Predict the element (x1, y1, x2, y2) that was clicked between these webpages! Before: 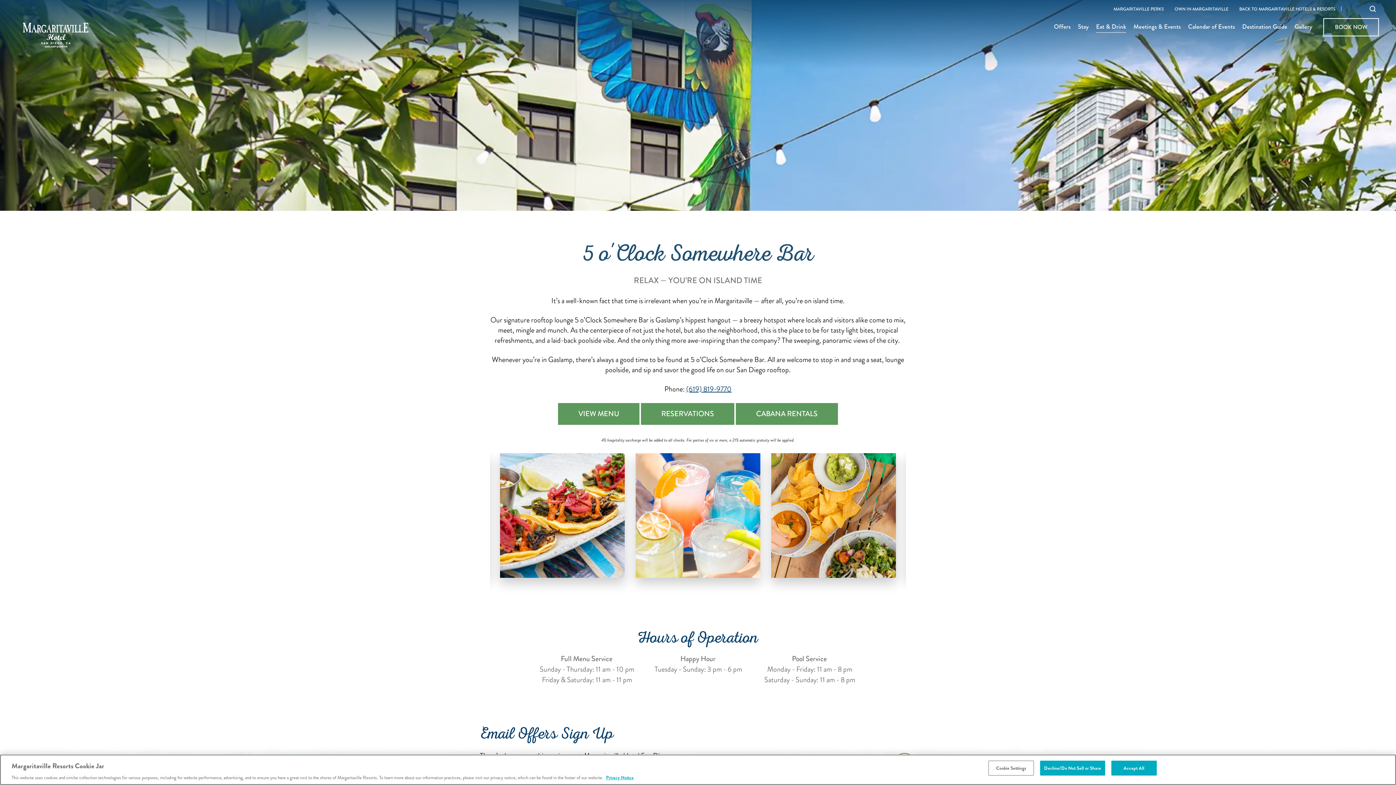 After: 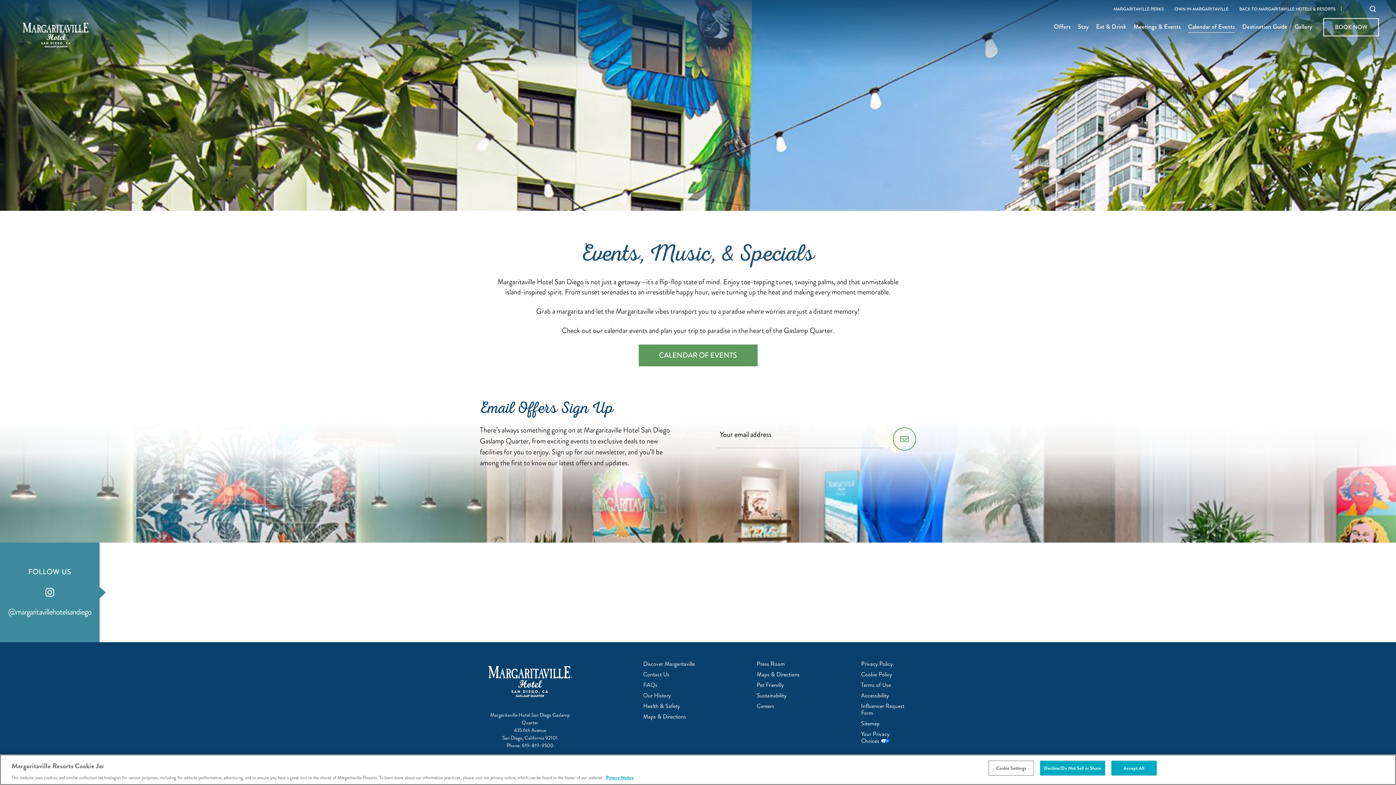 Action: bbox: (1188, 23, 1235, 37) label: Calendar of Events